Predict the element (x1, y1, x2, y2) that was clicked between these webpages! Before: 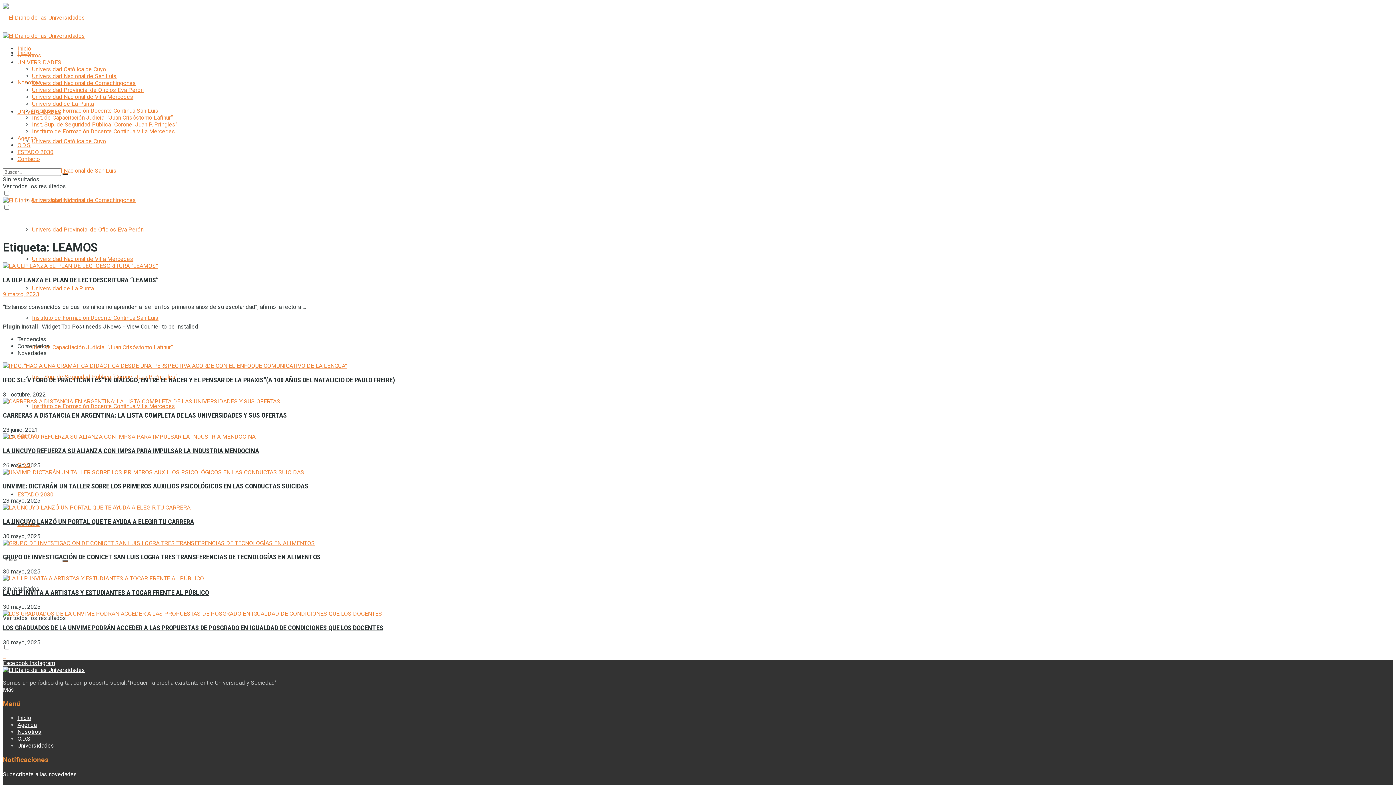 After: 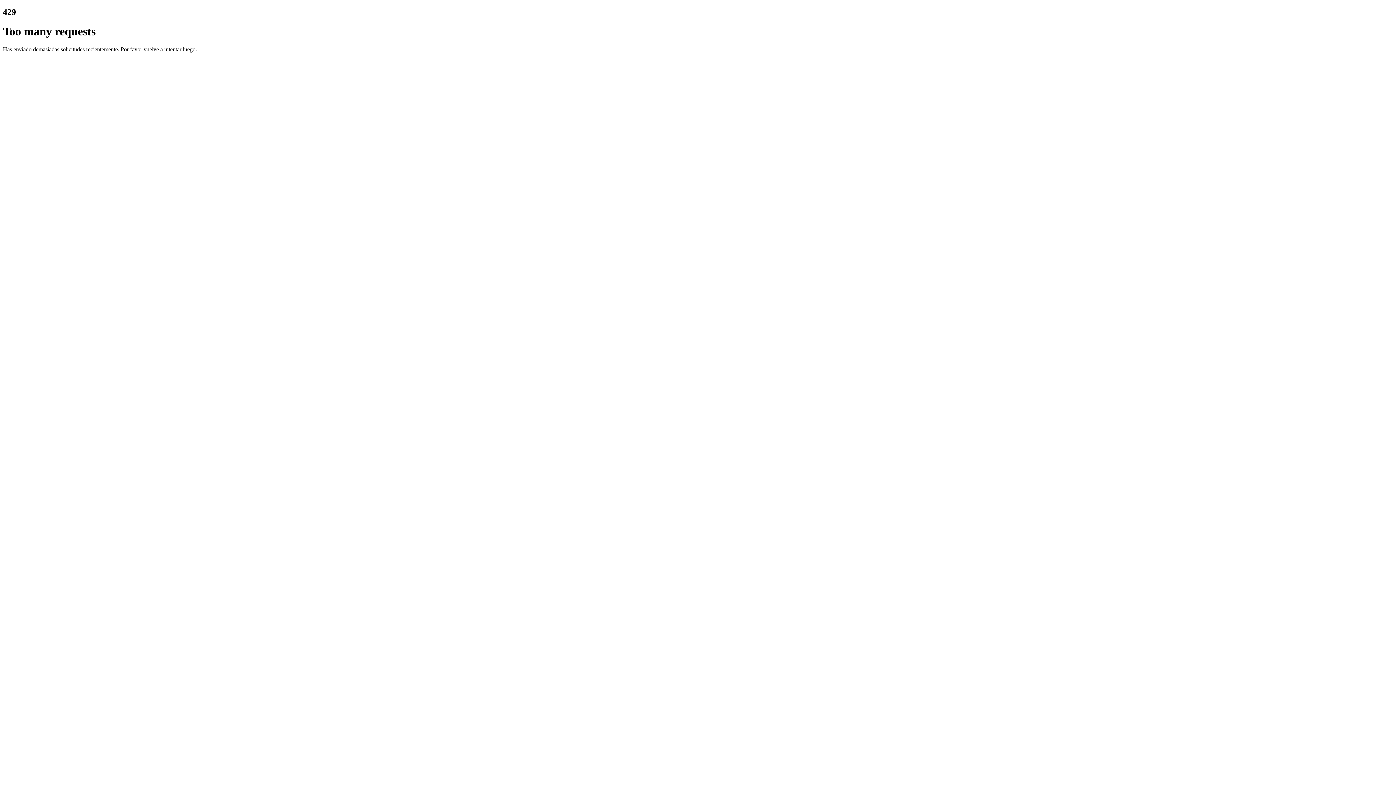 Action: label: Universidad Nacional de San Luis bbox: (32, 72, 116, 79)